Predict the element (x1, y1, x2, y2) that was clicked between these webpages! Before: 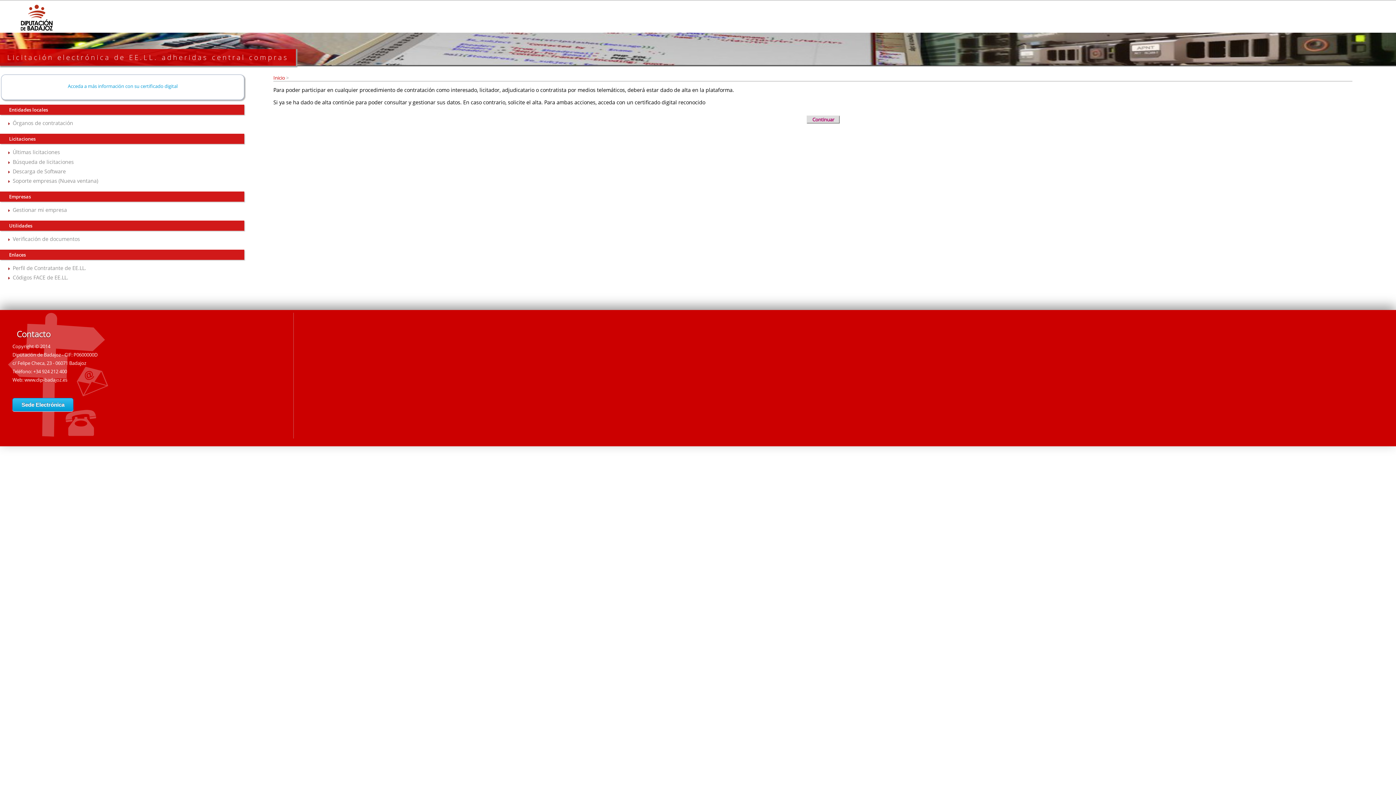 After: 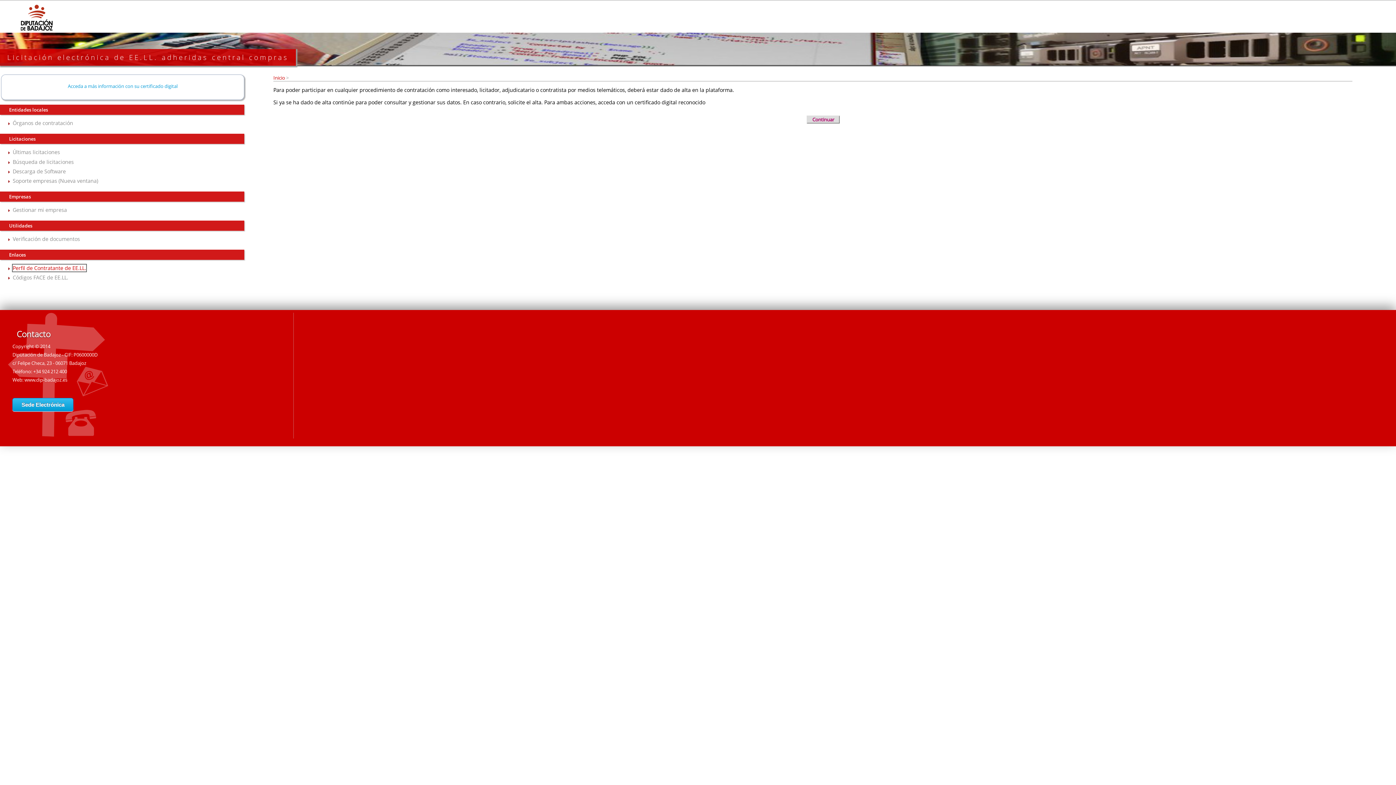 Action: label: Perfil de Contratante de EE.LL. bbox: (12, 264, 86, 271)